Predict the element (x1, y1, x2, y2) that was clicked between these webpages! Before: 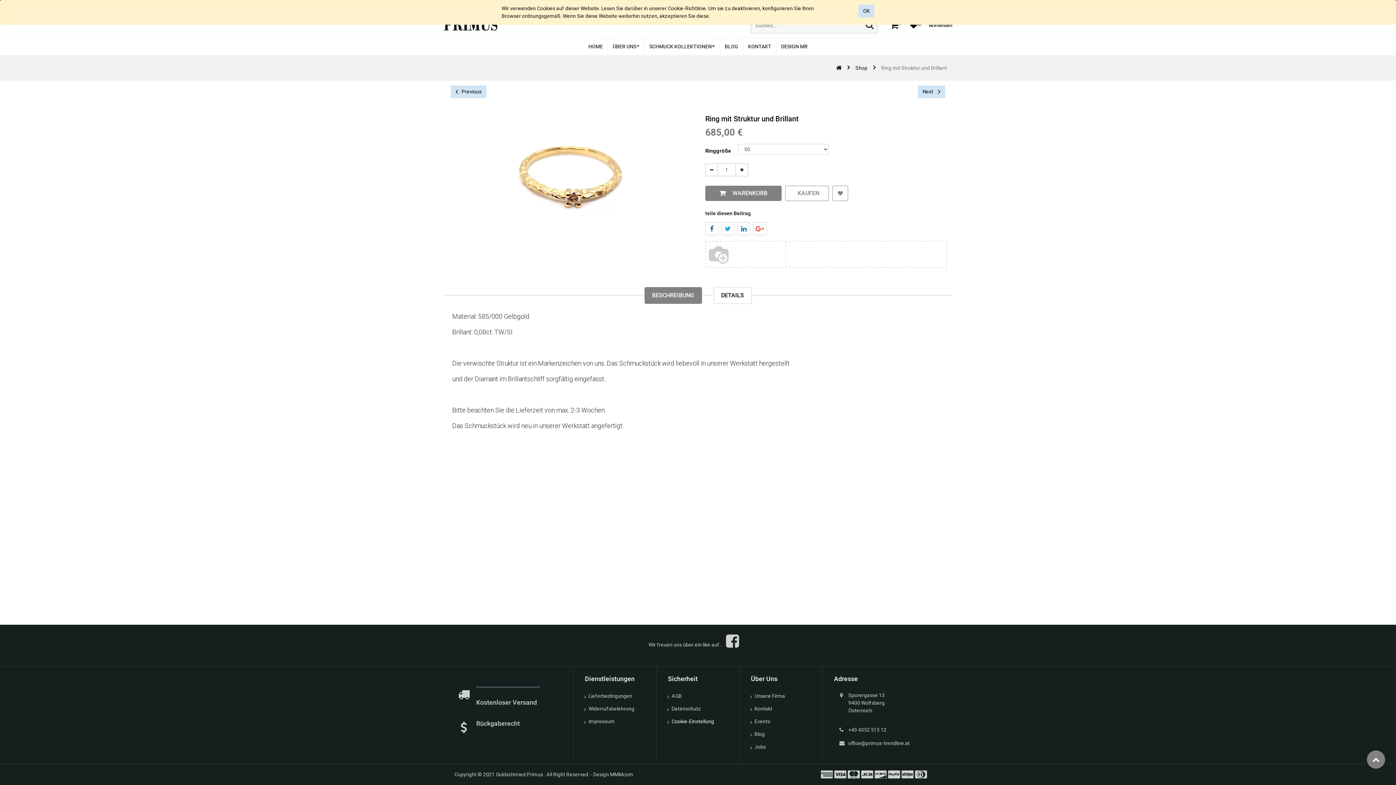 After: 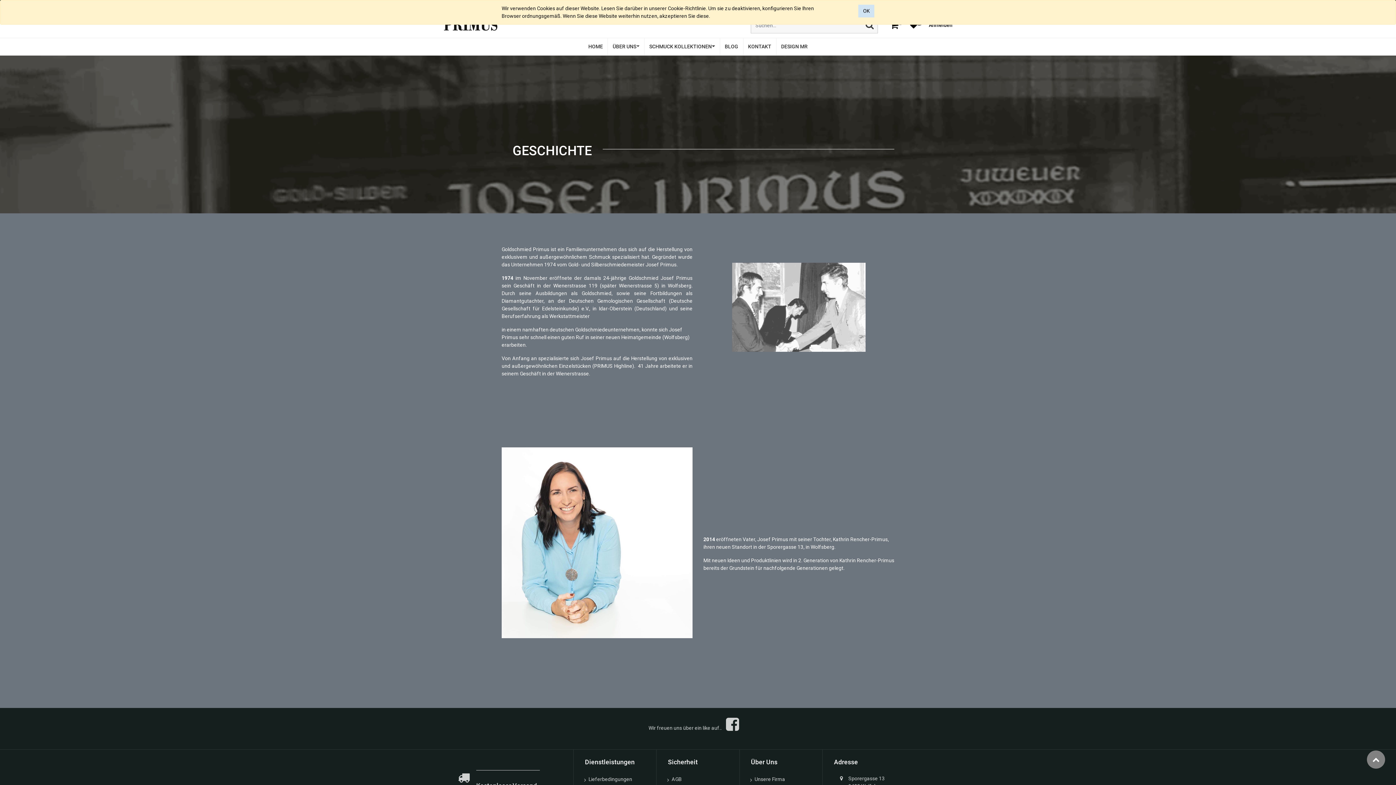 Action: bbox: (751, 692, 817, 701) label: Unsere Firma